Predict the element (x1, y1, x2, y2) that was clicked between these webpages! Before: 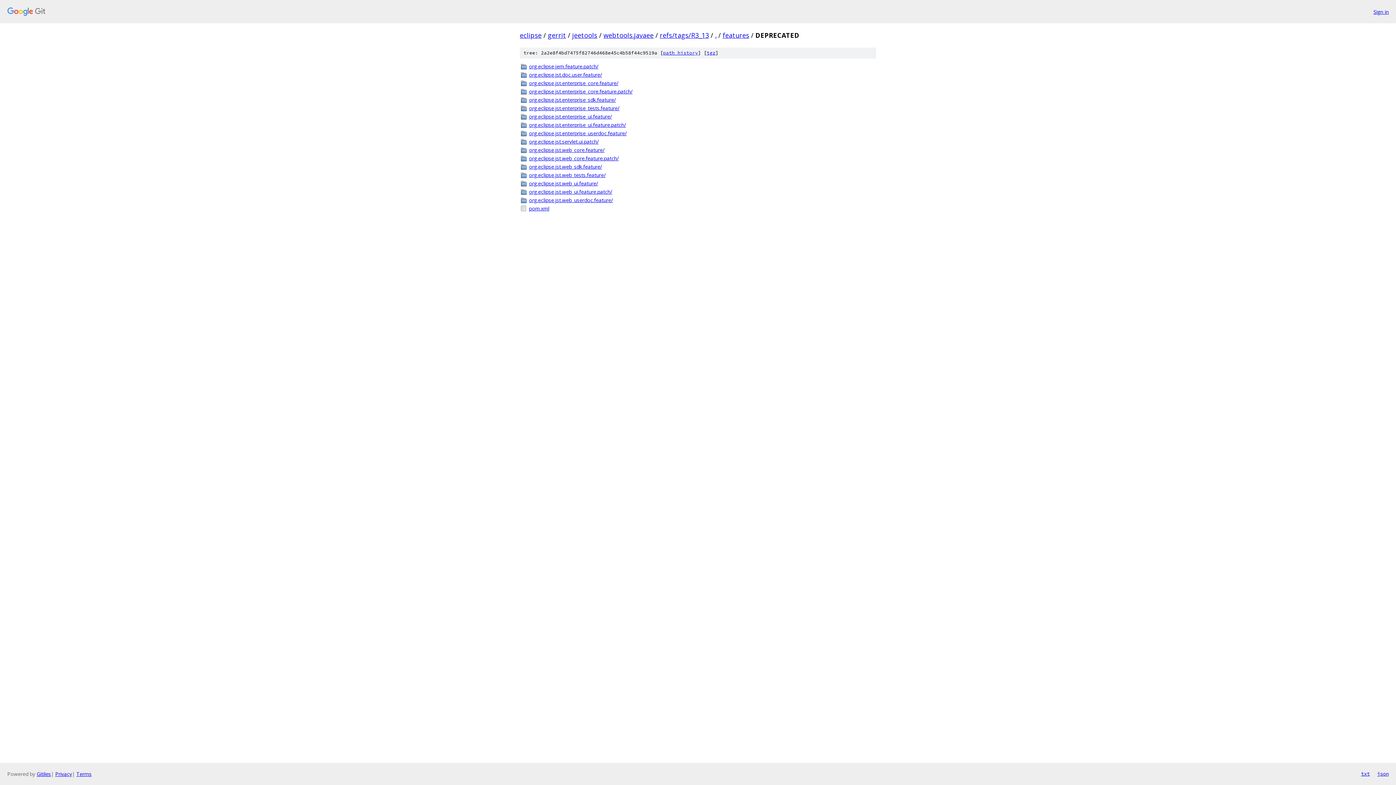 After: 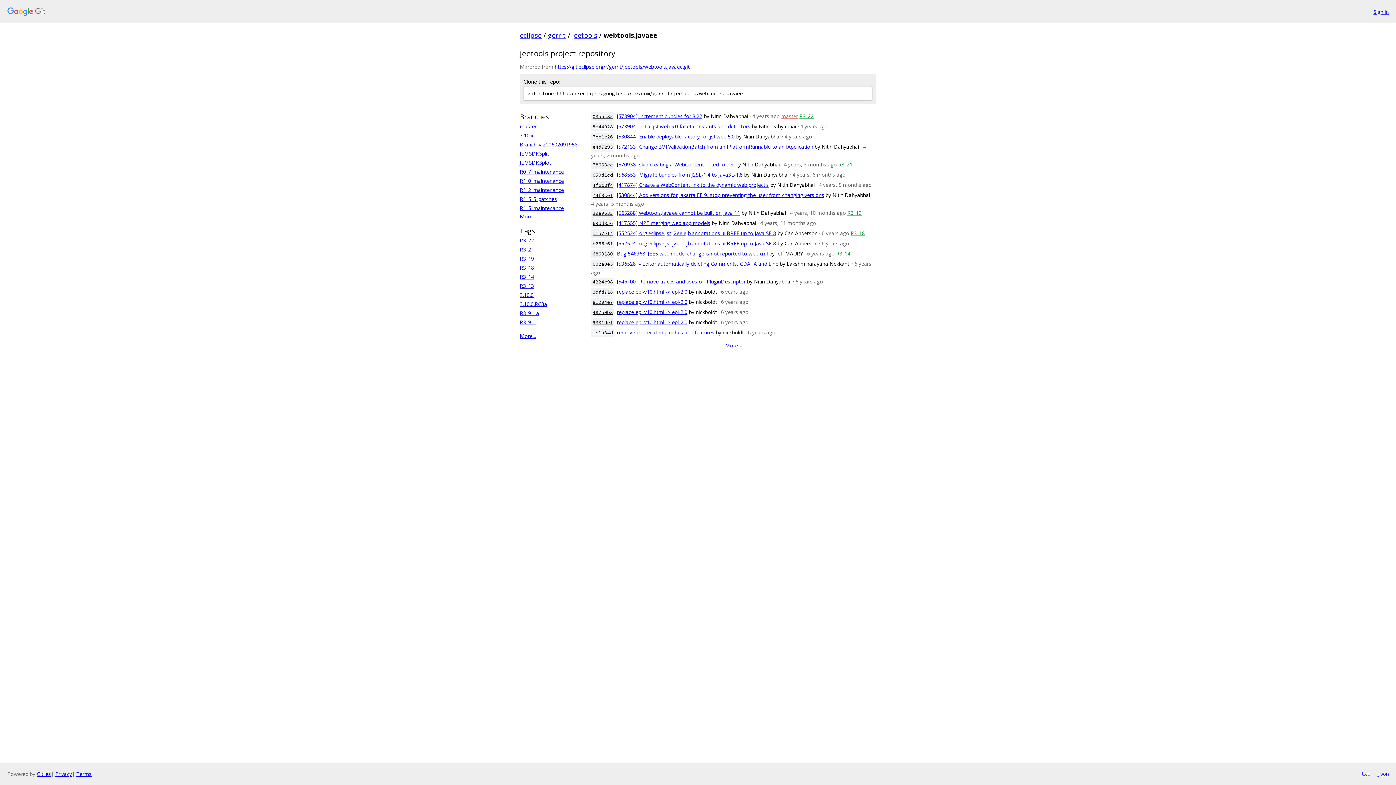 Action: label: webtools.javaee bbox: (603, 30, 653, 39)